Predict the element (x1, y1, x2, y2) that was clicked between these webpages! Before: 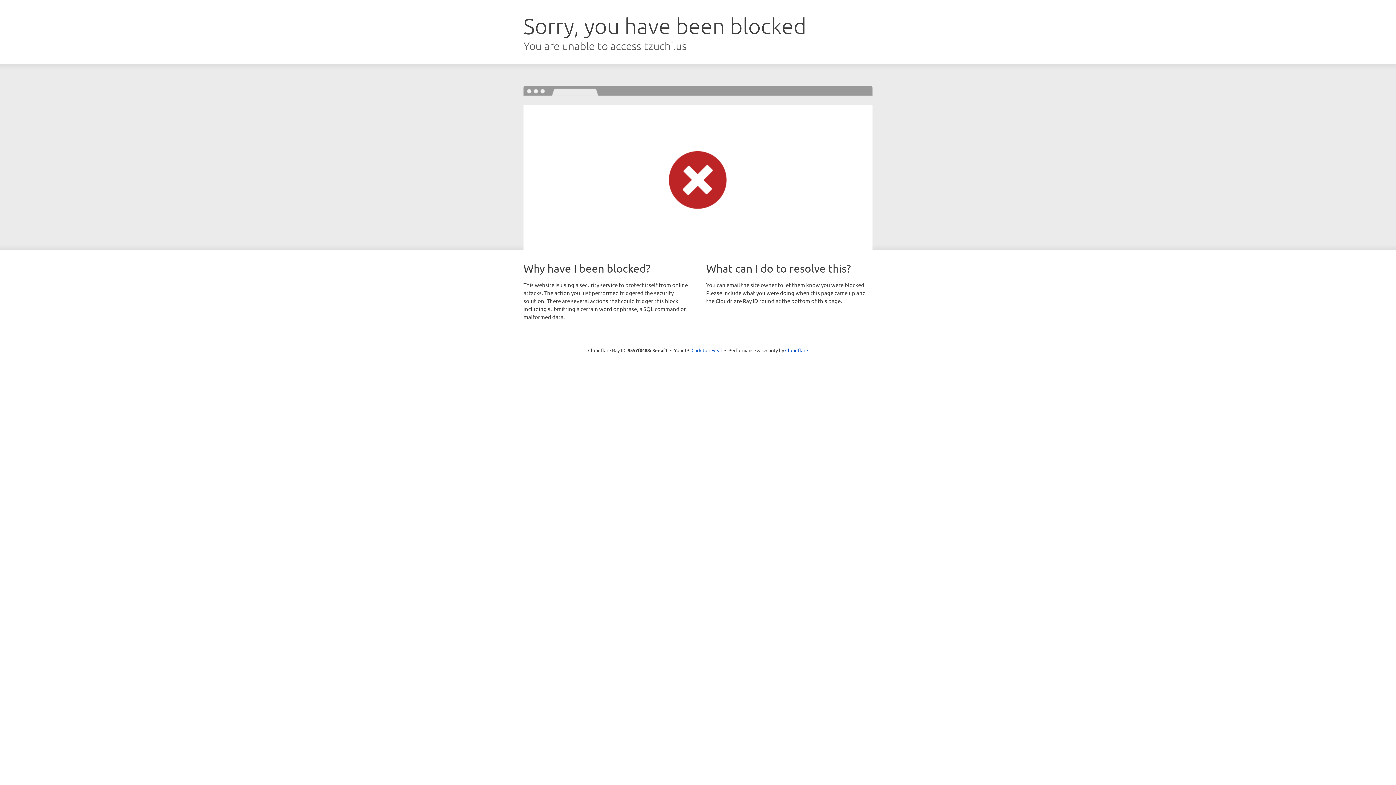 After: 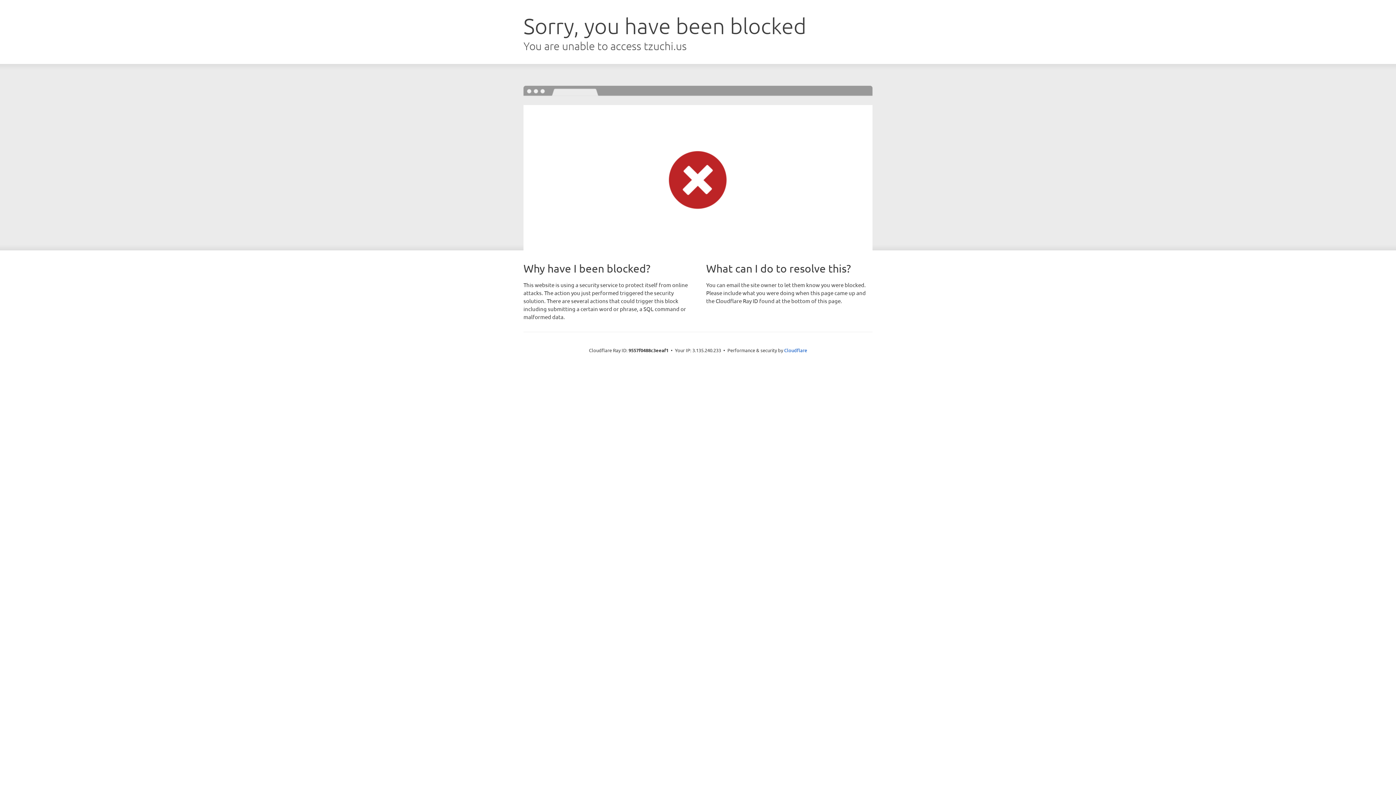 Action: bbox: (691, 346, 722, 353) label: Click to reveal